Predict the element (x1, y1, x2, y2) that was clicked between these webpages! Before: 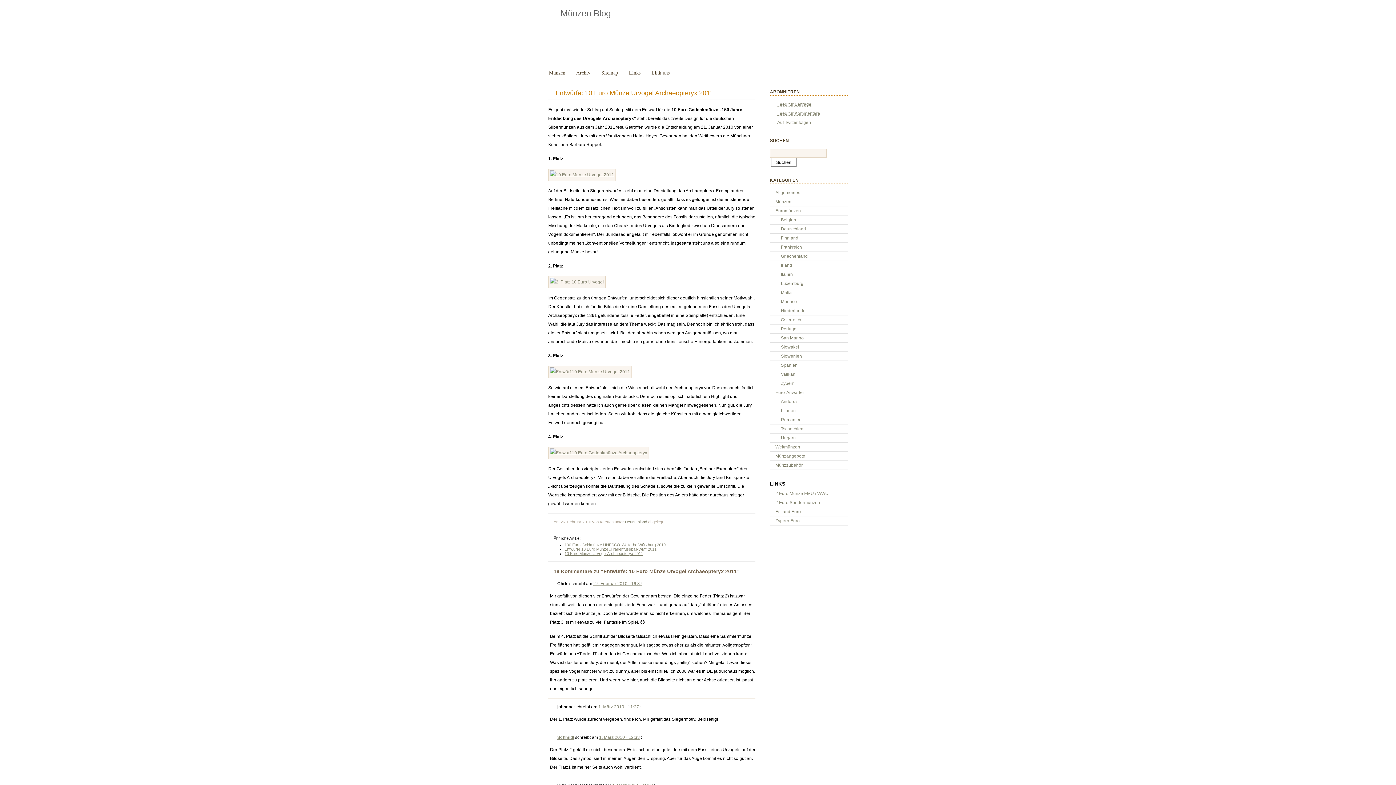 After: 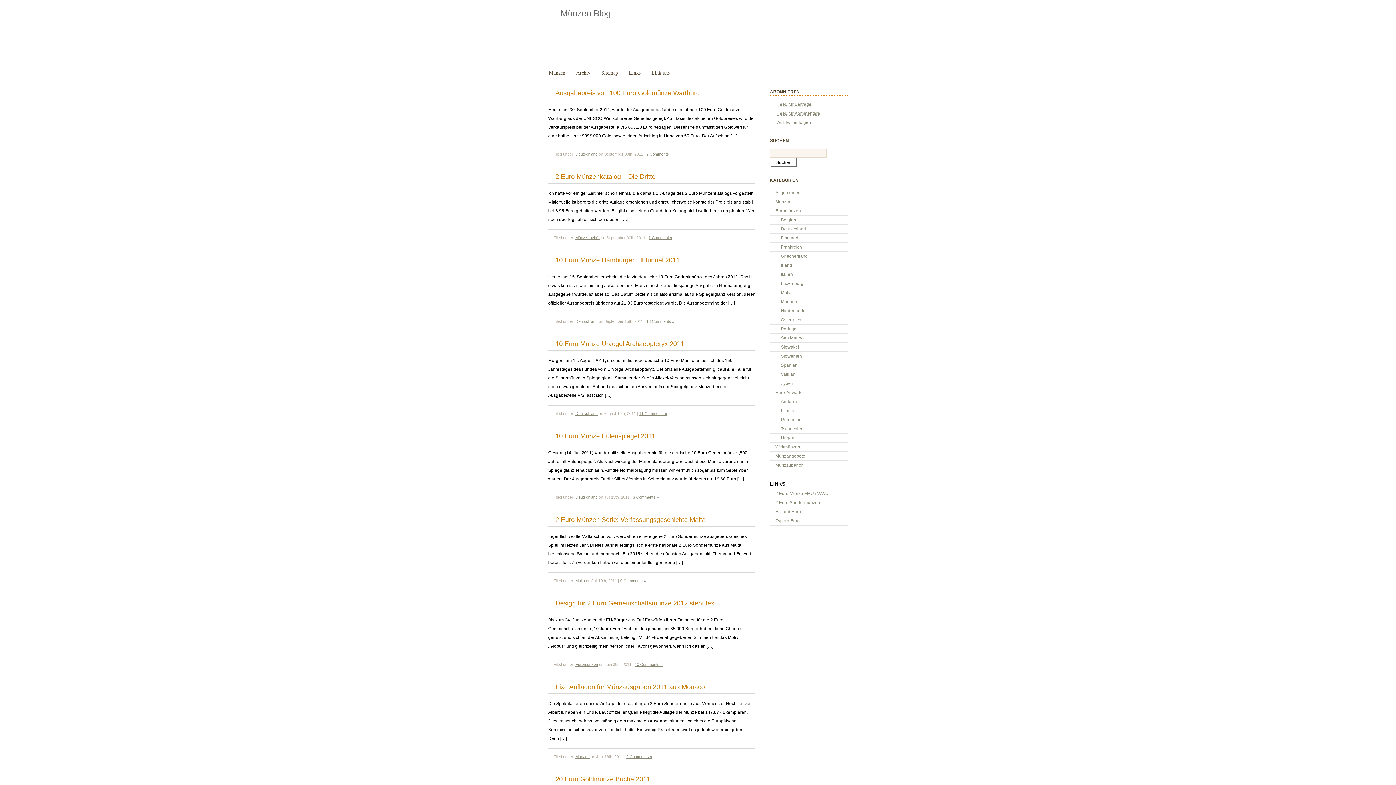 Action: label: Münzen bbox: (775, 199, 791, 204)